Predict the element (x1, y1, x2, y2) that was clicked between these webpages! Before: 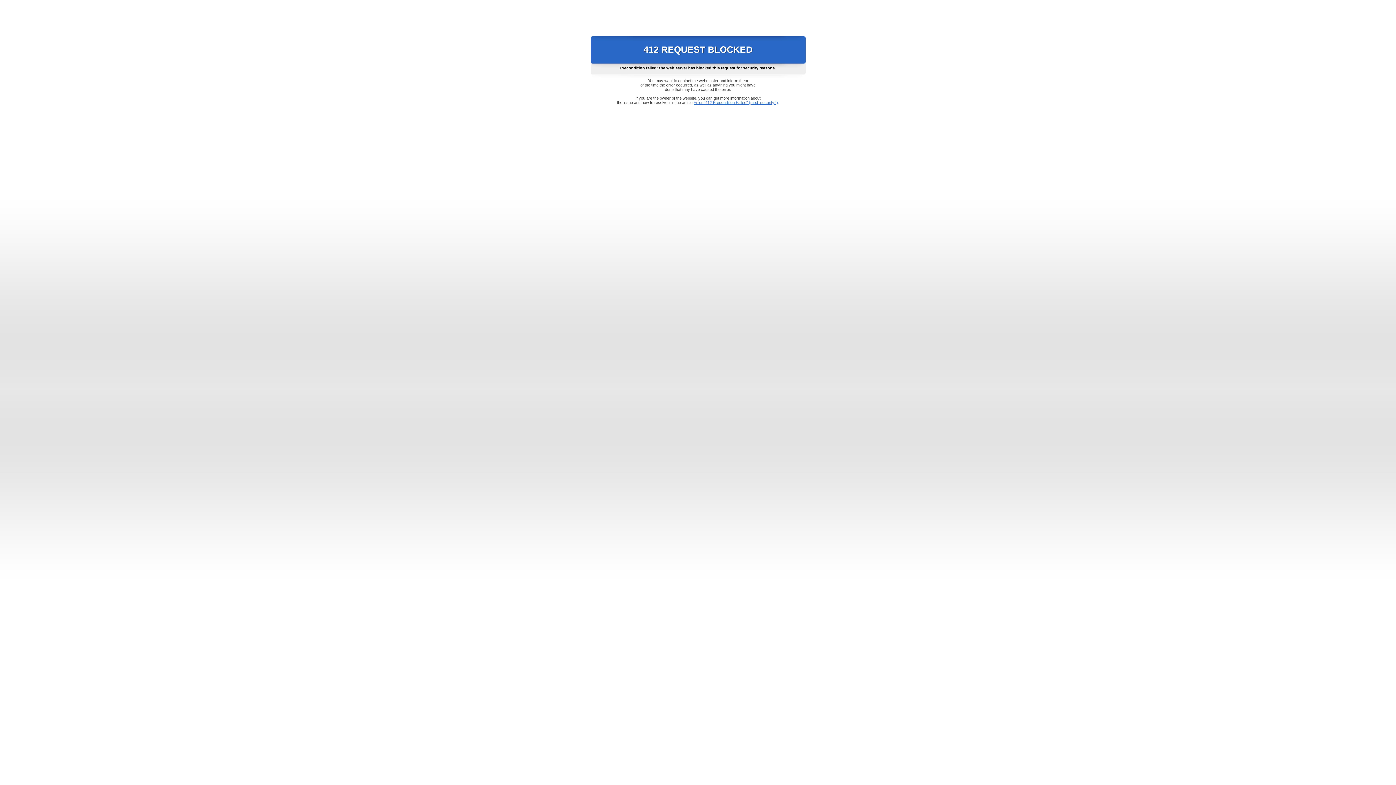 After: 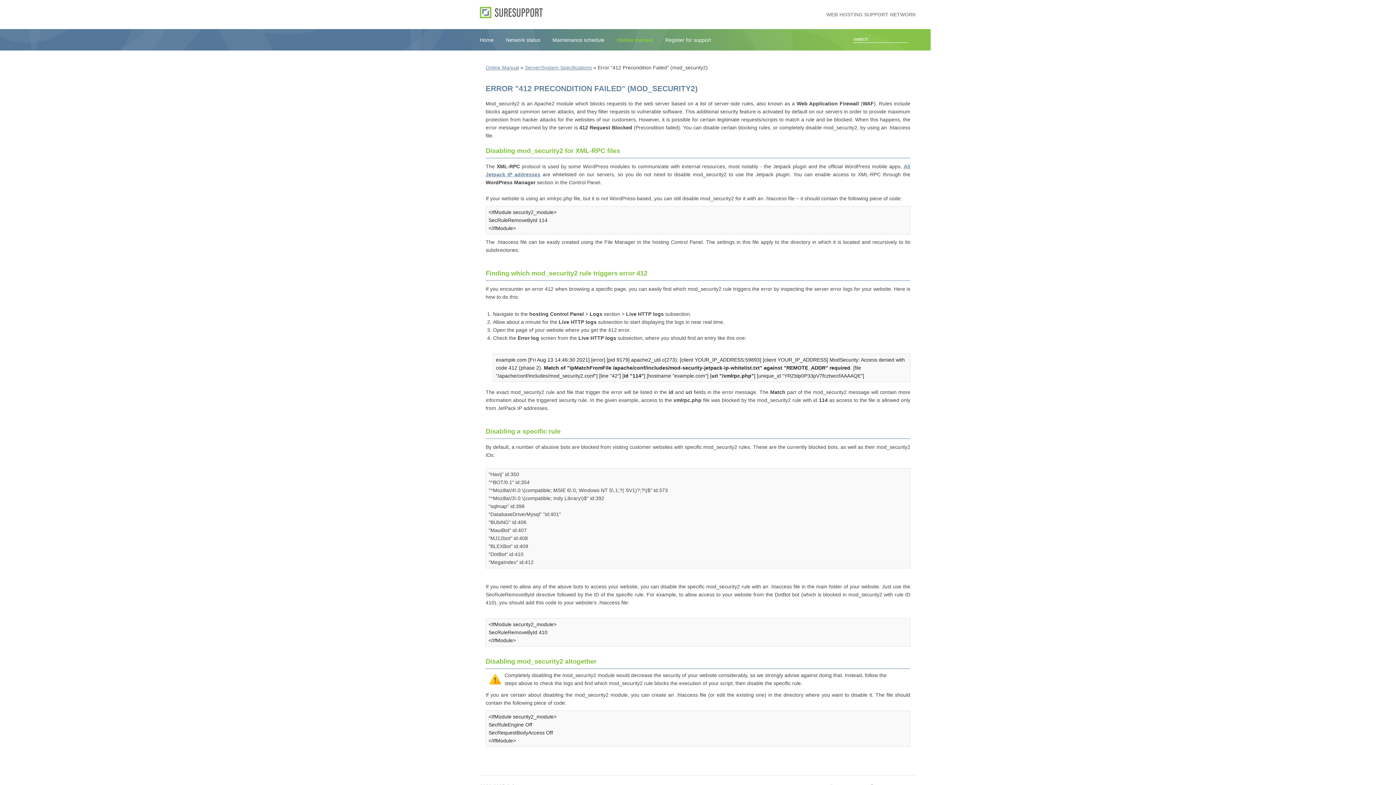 Action: bbox: (693, 100, 778, 104) label: Error "412 Precondition Failed" (mod_security2)